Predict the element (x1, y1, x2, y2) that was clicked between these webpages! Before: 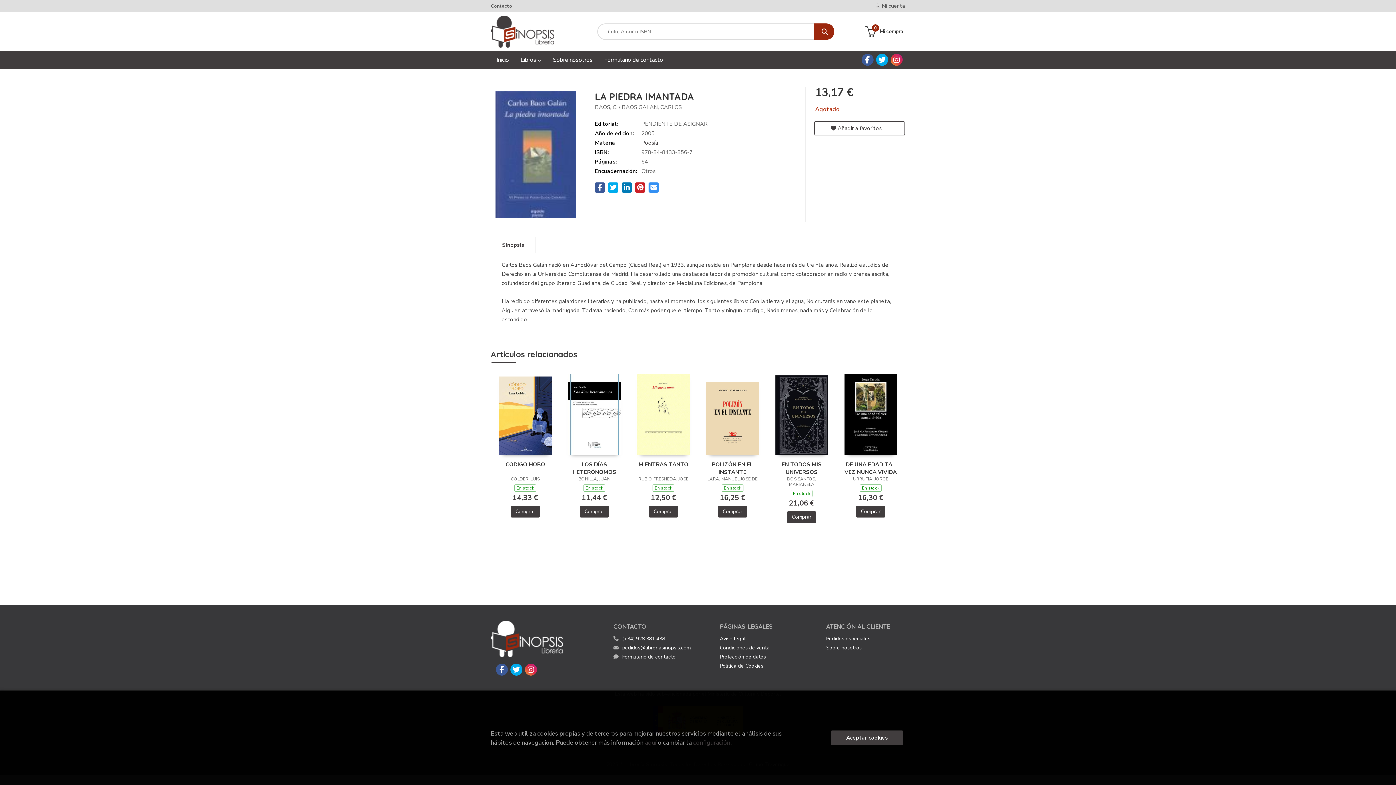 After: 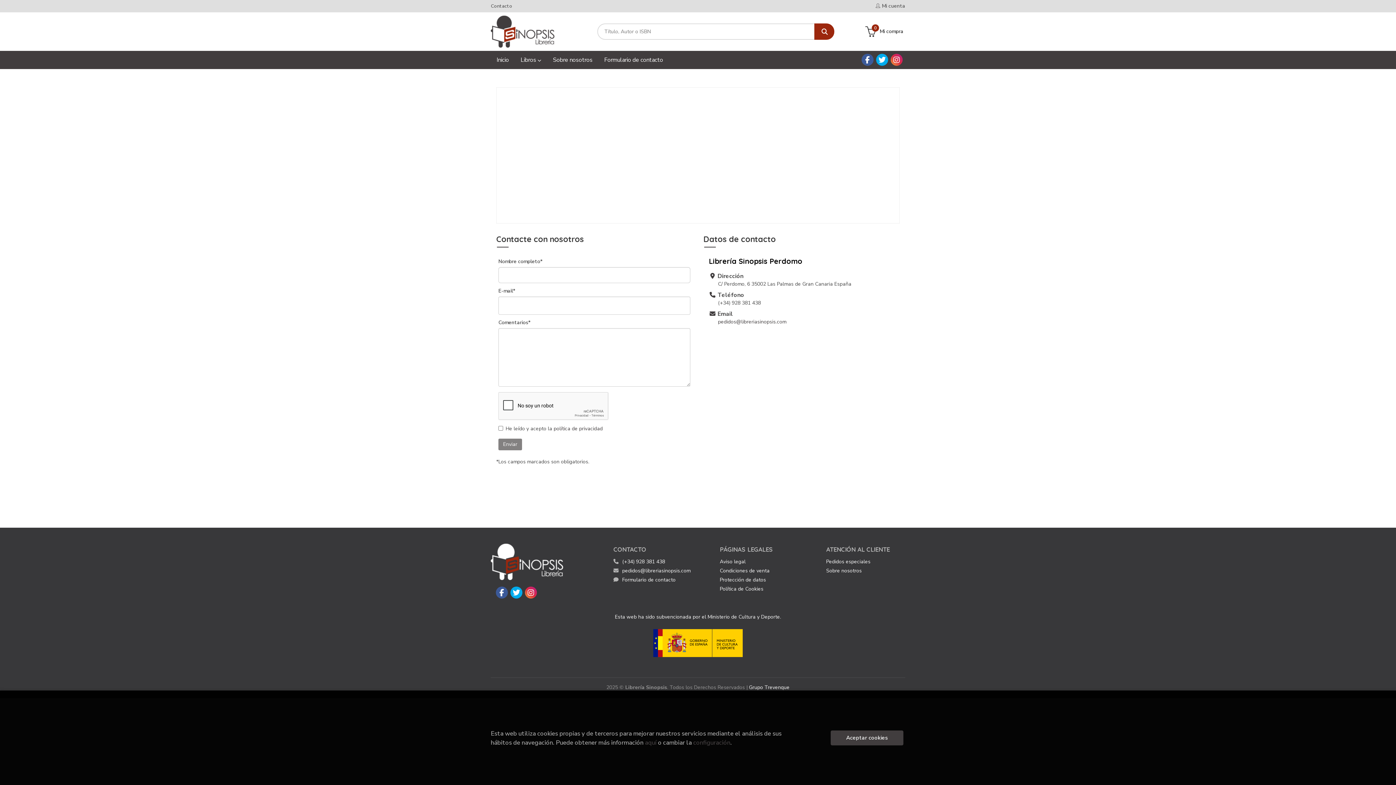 Action: bbox: (613, 652, 675, 661) label: Formulario de contacto